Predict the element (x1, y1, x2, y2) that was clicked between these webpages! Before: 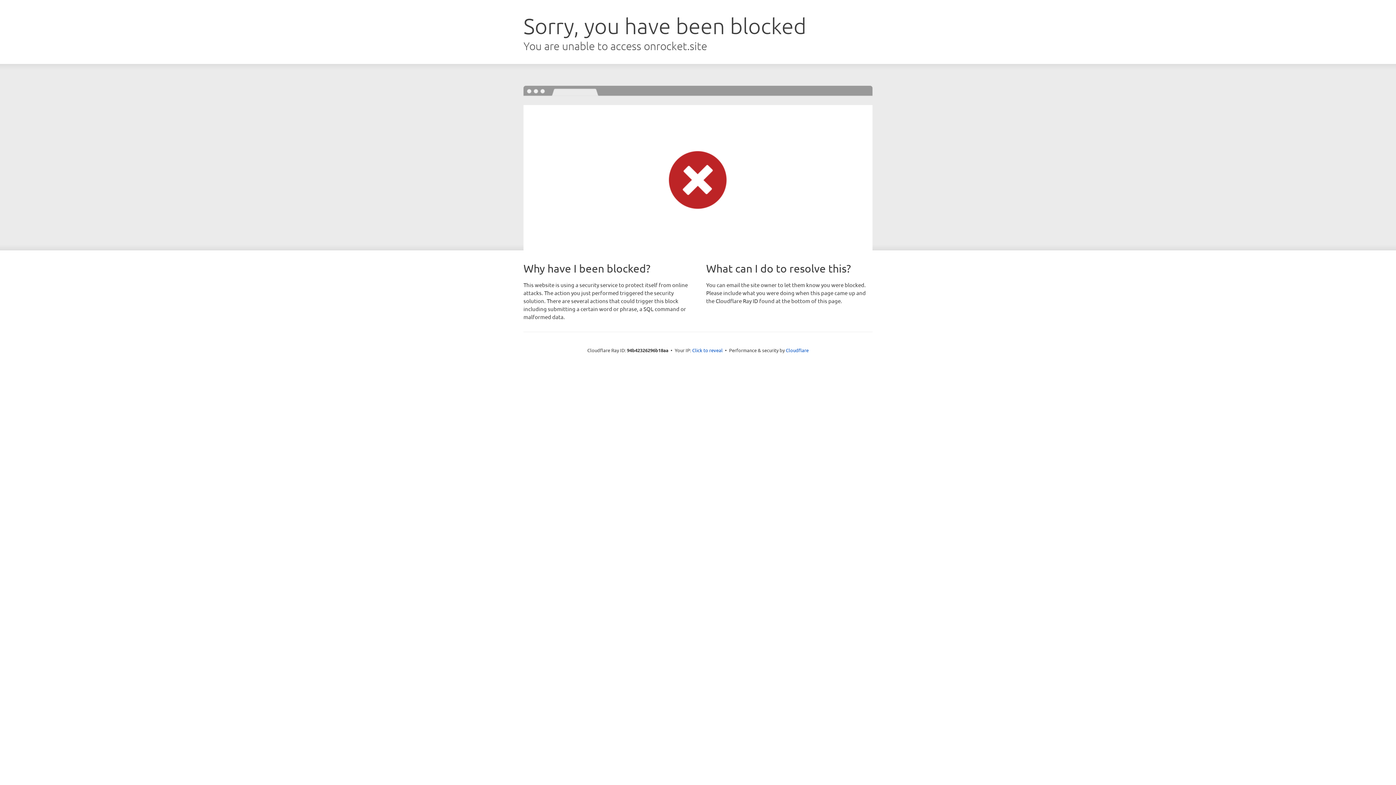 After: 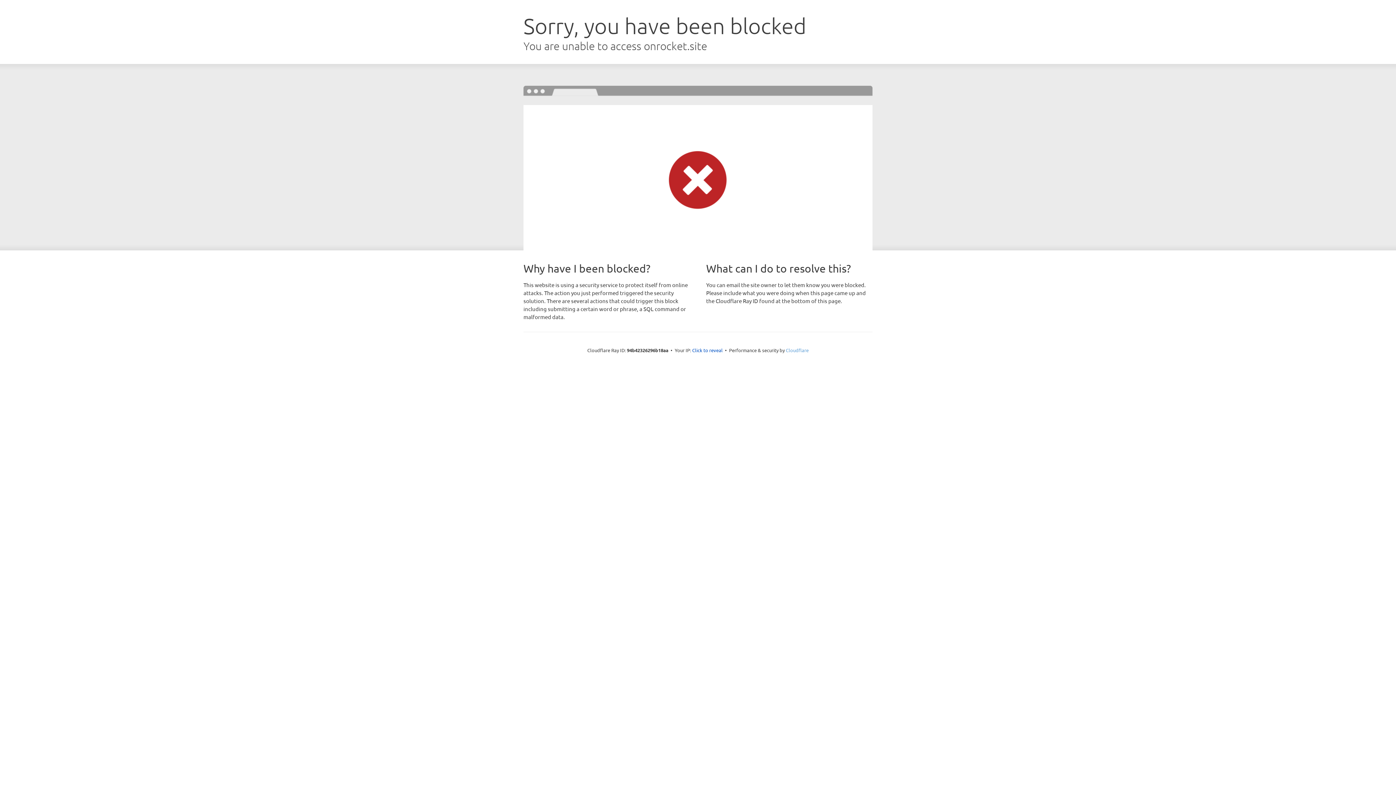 Action: bbox: (786, 347, 808, 353) label: Cloudflare